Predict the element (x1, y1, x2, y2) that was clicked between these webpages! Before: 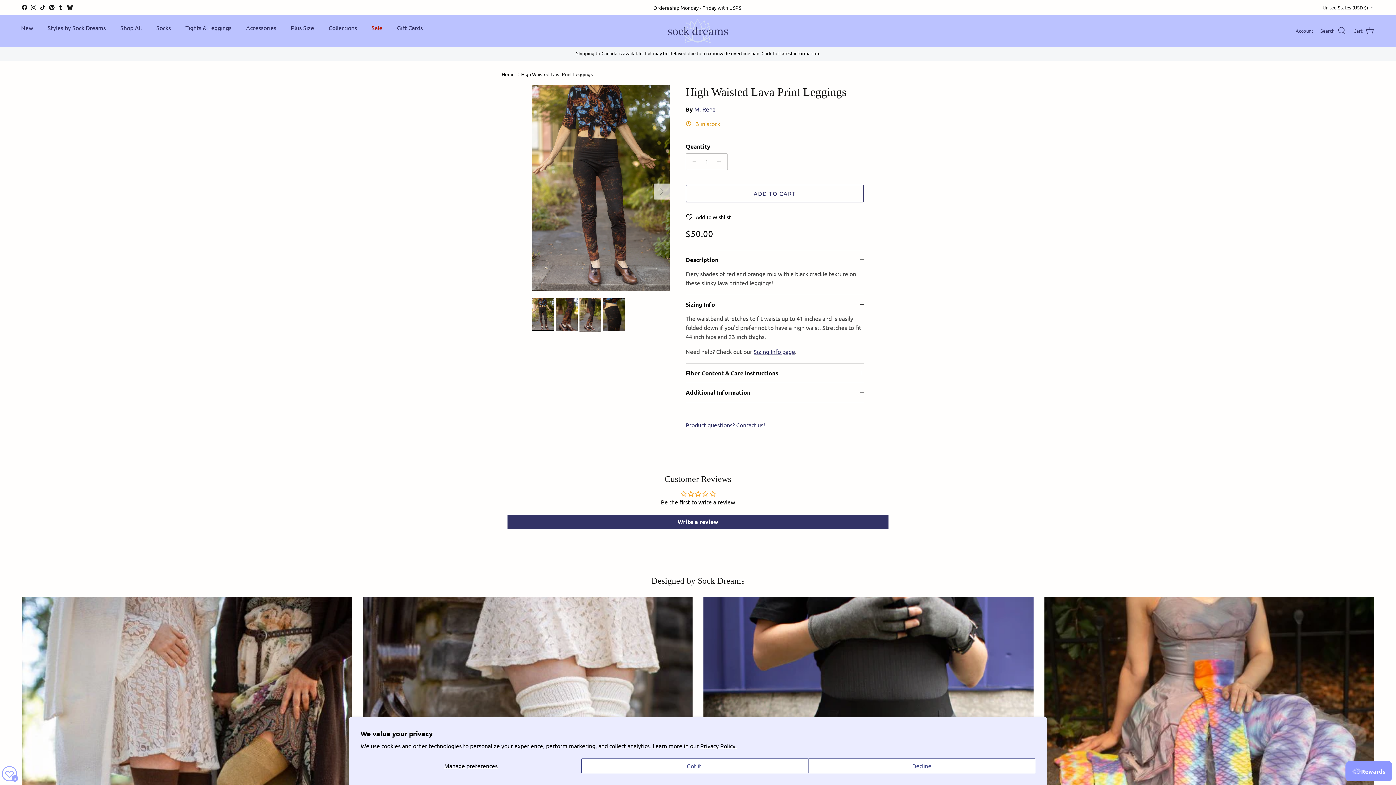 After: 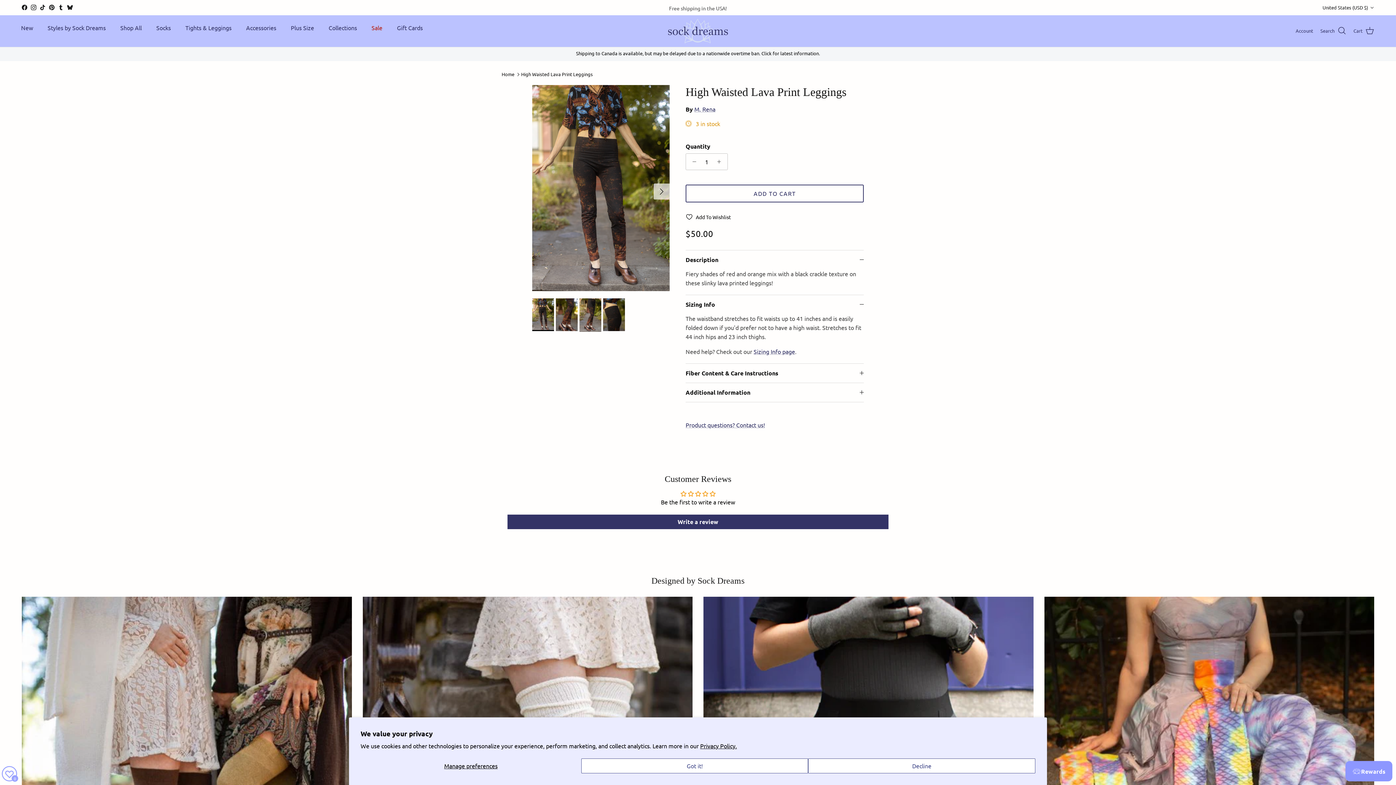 Action: label: Instagram bbox: (30, 4, 36, 10)